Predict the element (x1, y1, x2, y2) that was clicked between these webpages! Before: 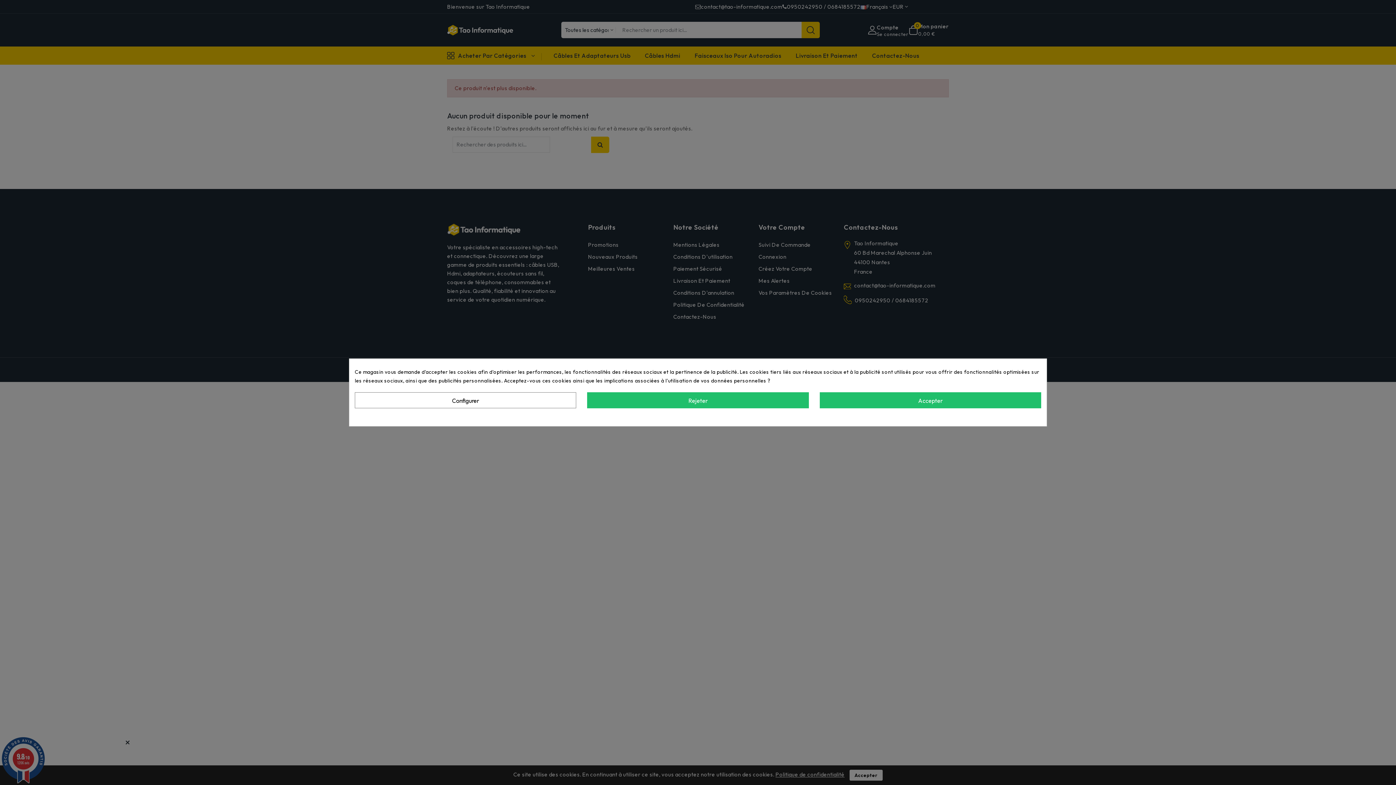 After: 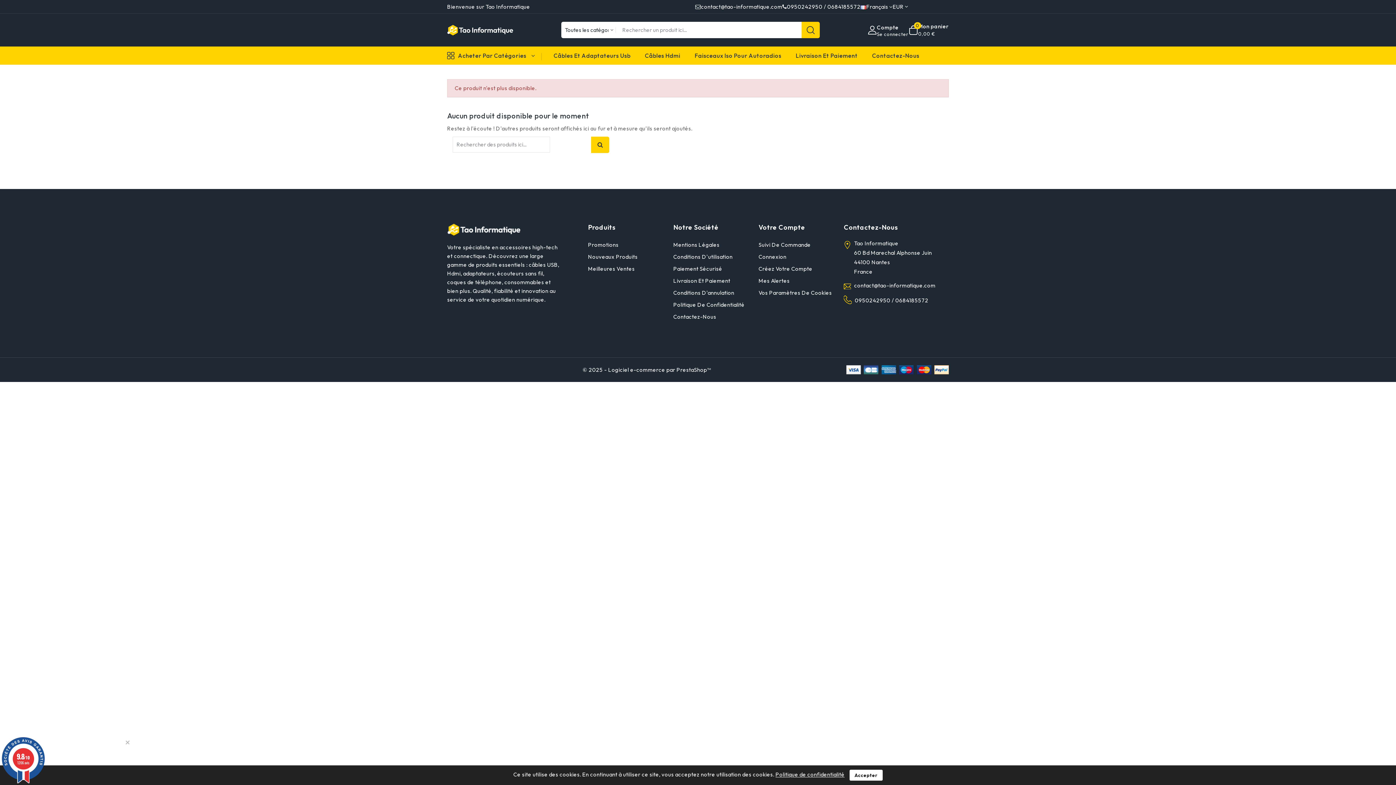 Action: label: Rejeter bbox: (587, 392, 808, 408)